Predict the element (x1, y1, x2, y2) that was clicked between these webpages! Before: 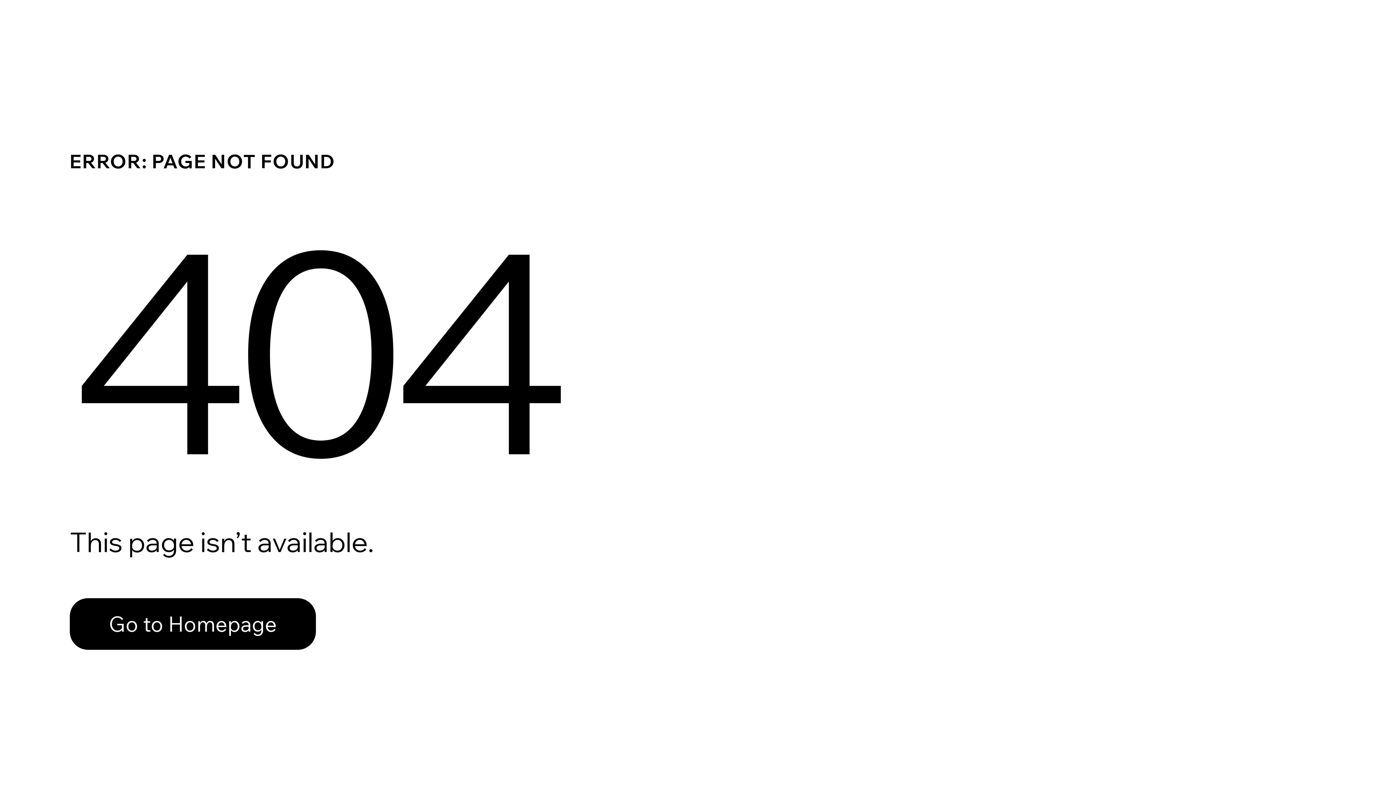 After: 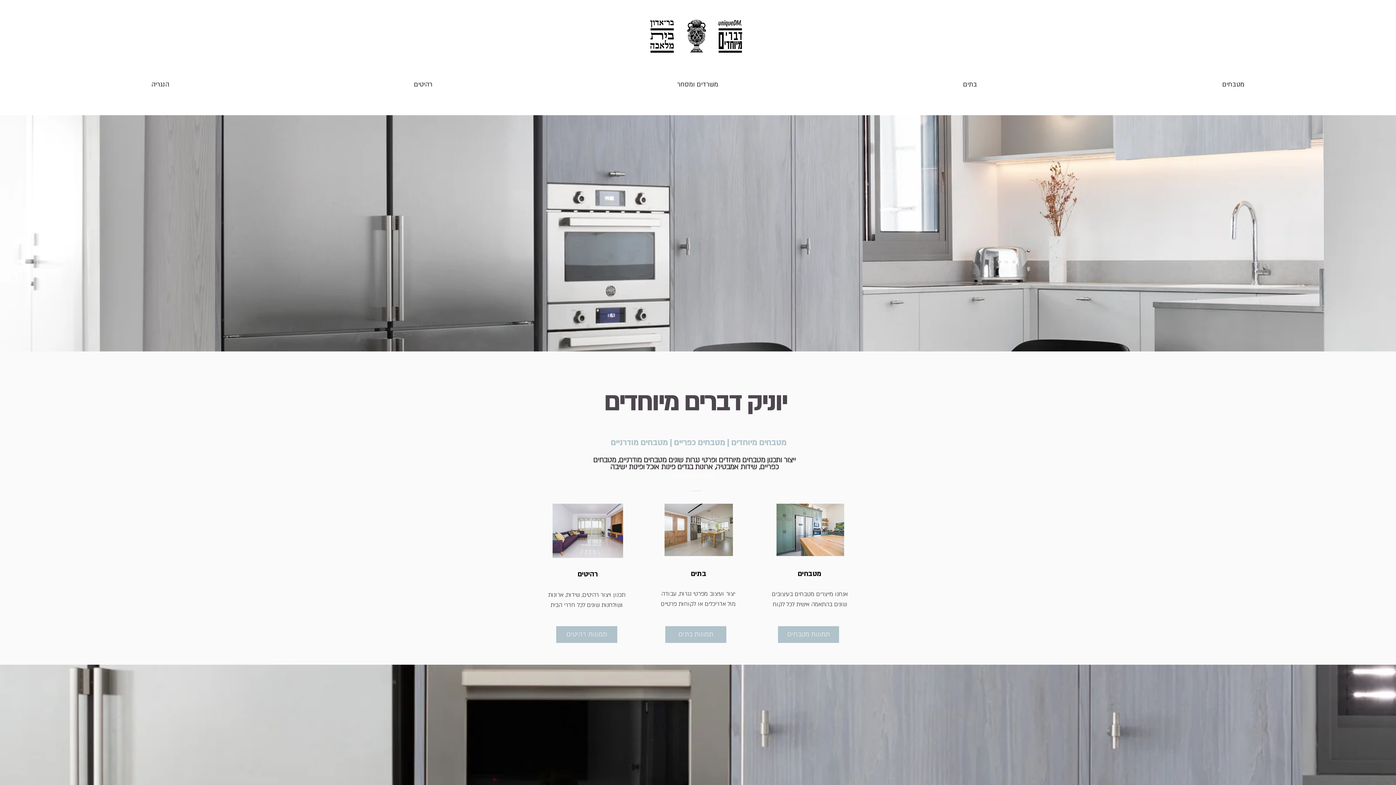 Action: bbox: (69, 582, 768, 659) label: Go to Homepage